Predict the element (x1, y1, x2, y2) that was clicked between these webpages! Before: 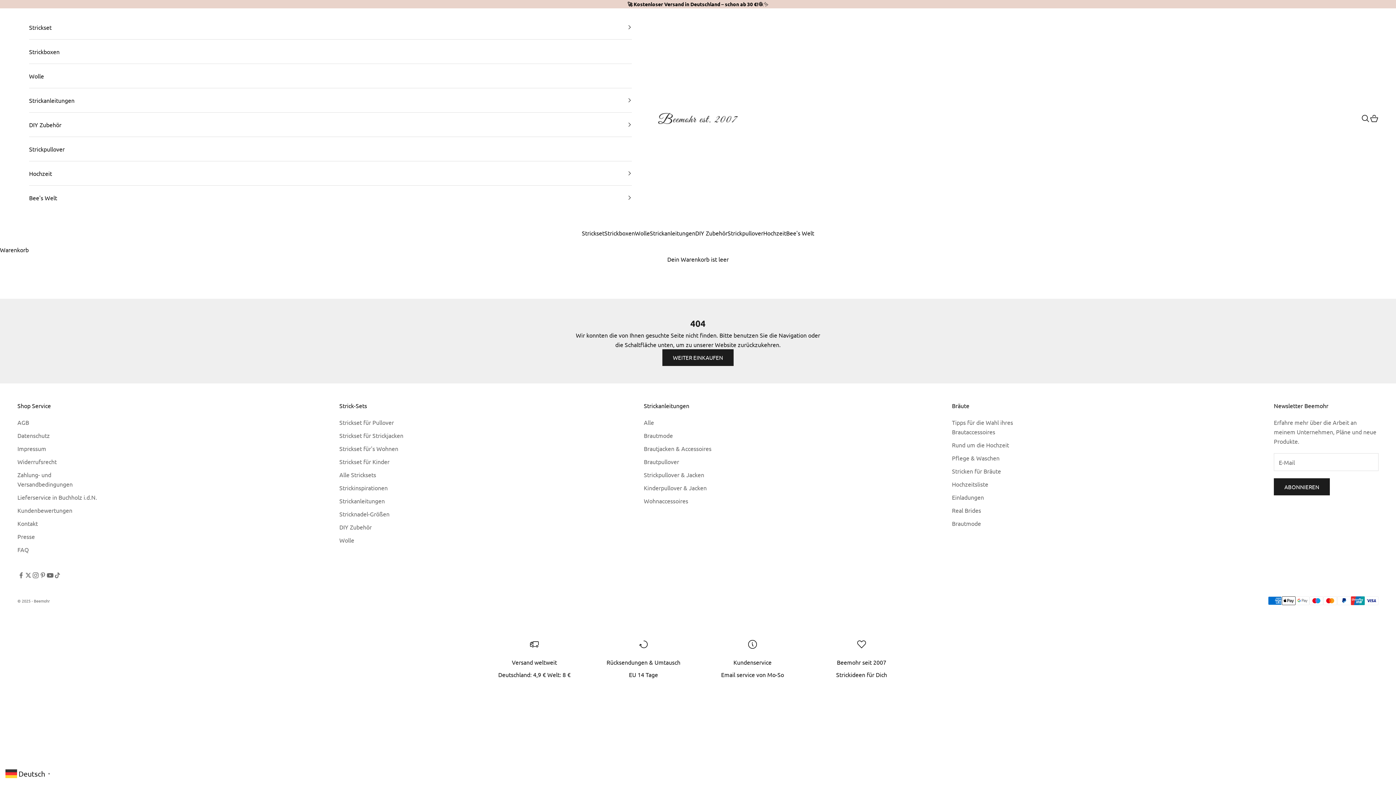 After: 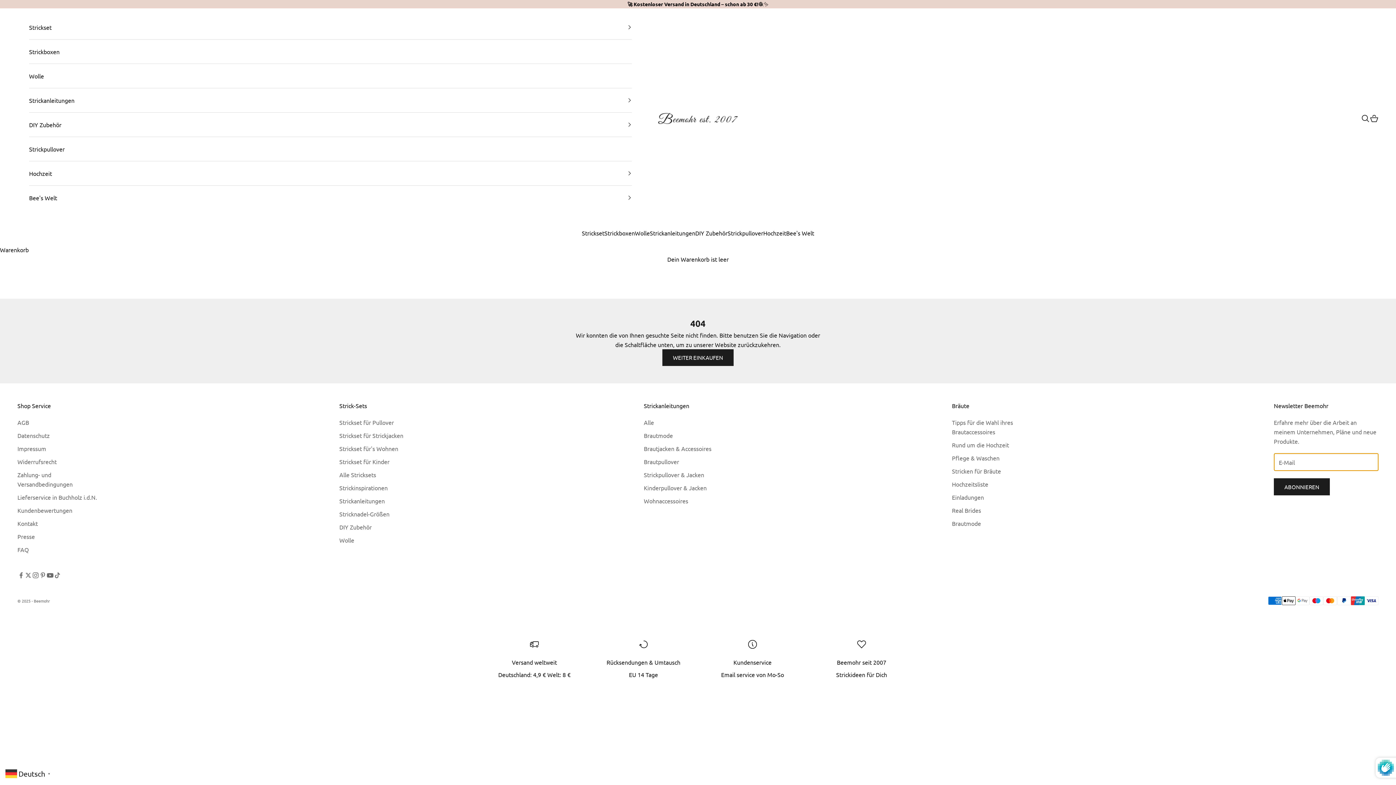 Action: label: ABONNIEREN bbox: (1274, 478, 1330, 495)